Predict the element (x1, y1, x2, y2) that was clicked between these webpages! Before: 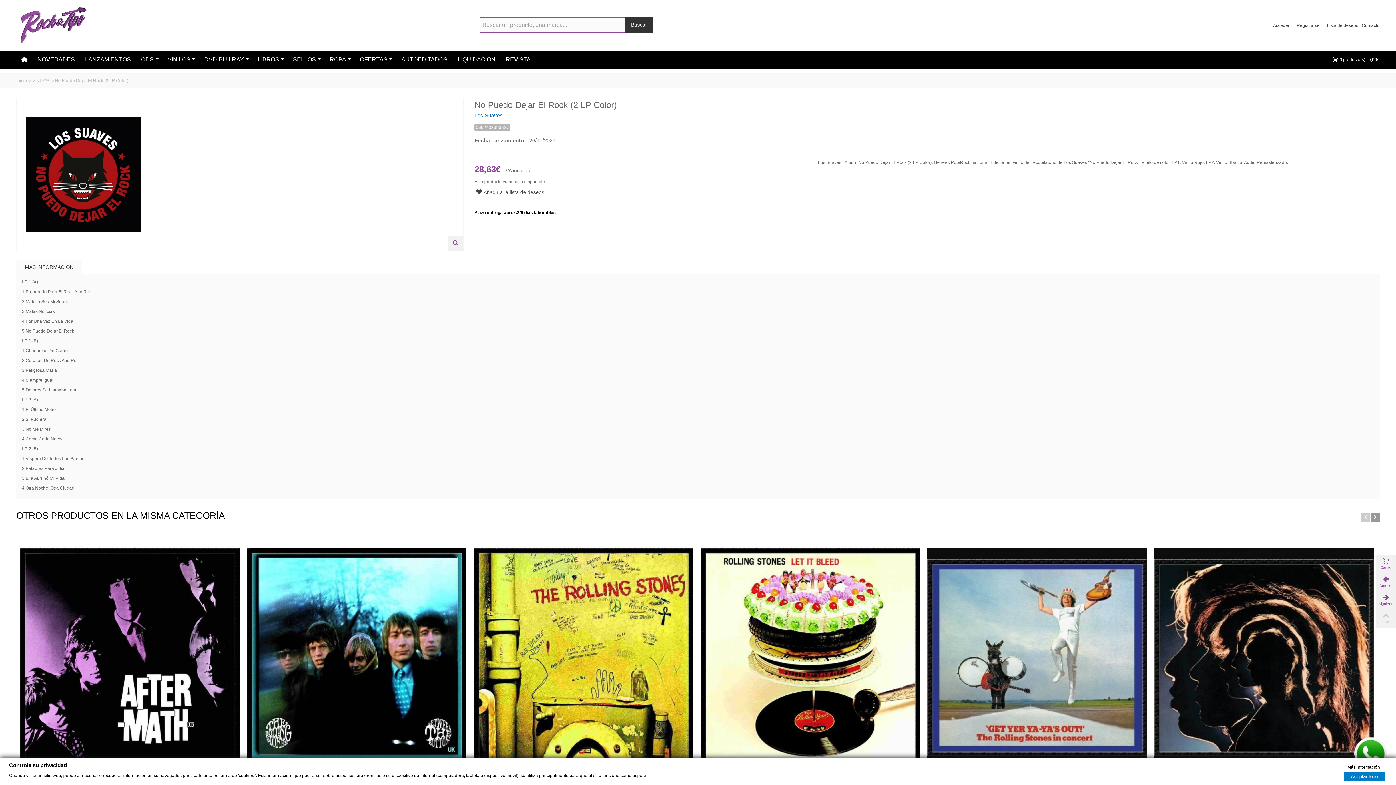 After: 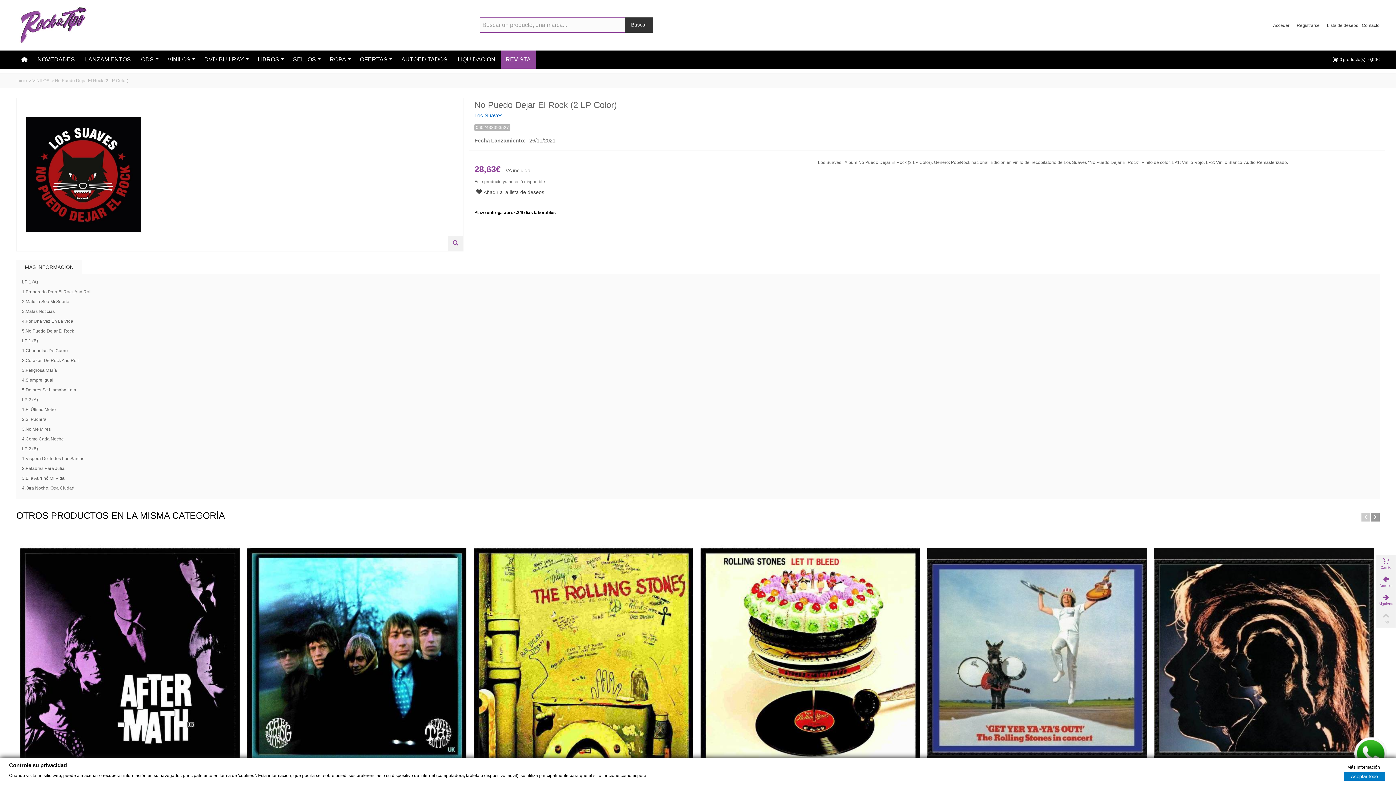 Action: bbox: (500, 50, 535, 68) label: REVISTA